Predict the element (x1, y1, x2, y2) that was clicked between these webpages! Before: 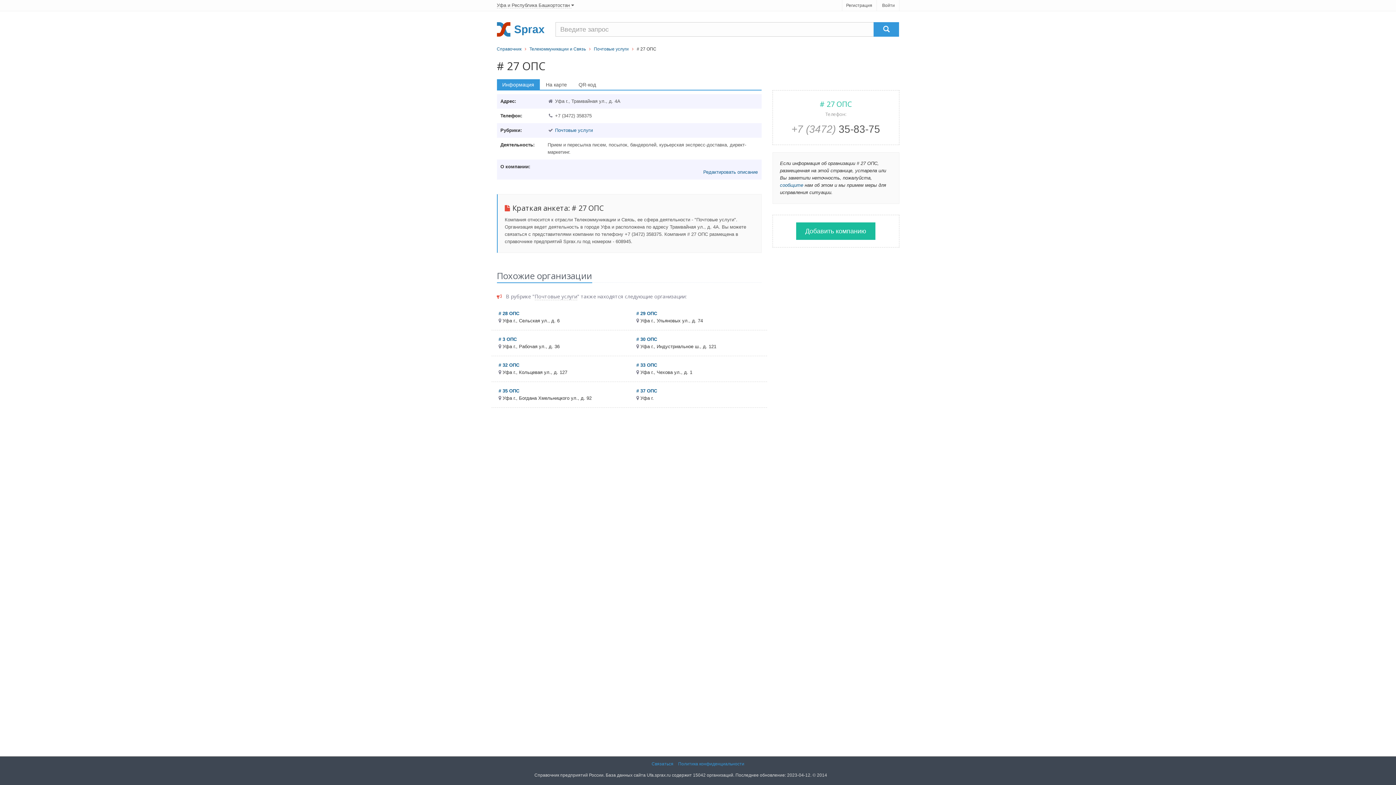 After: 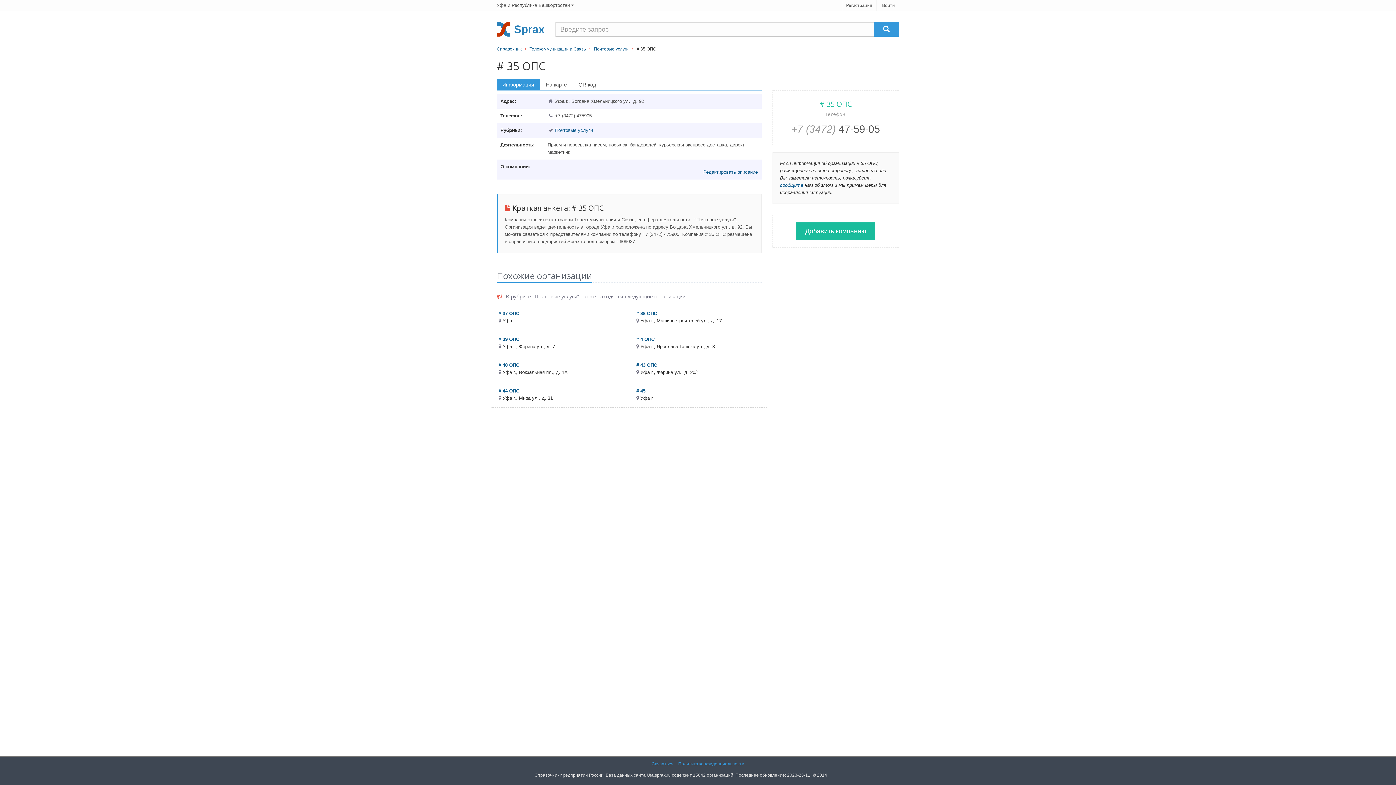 Action: label: # 35 ОПС bbox: (498, 388, 519, 393)